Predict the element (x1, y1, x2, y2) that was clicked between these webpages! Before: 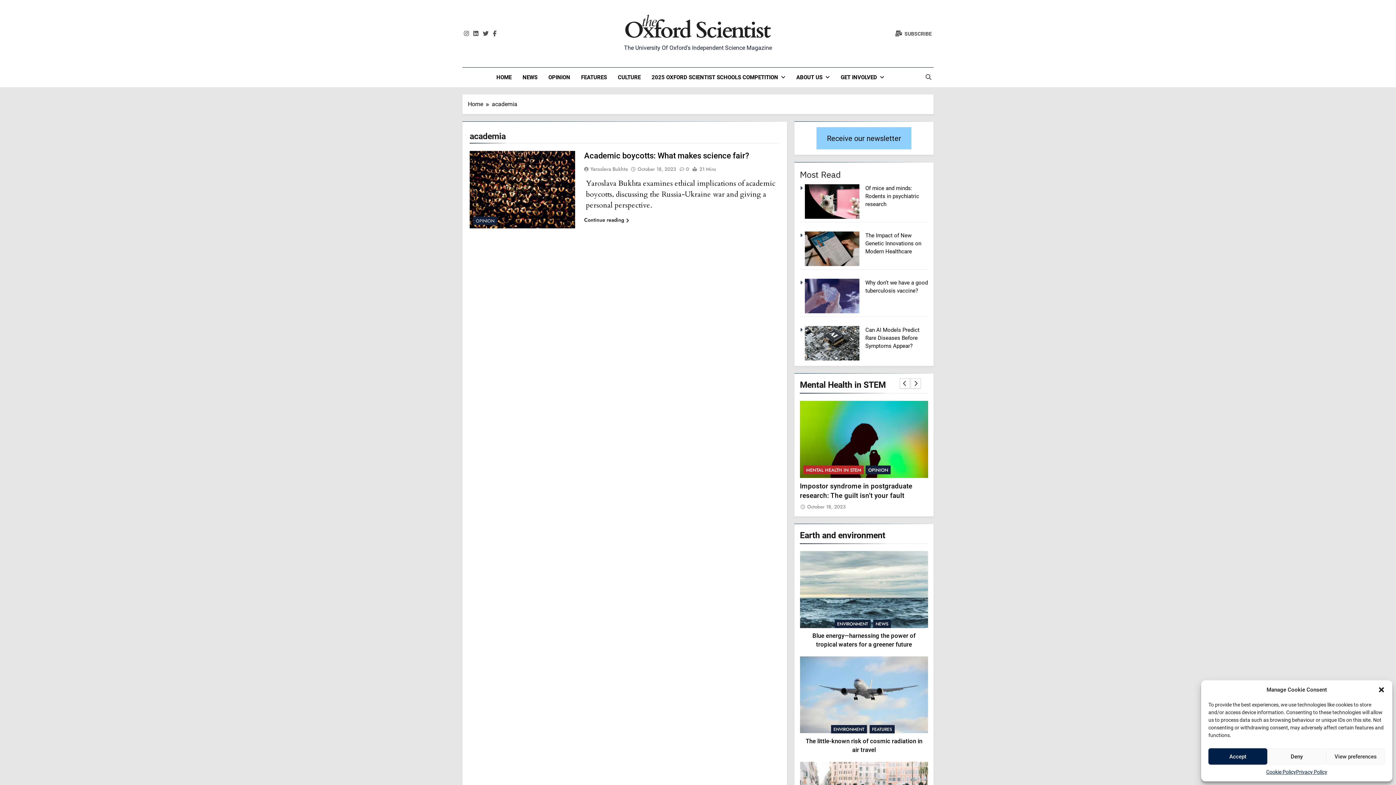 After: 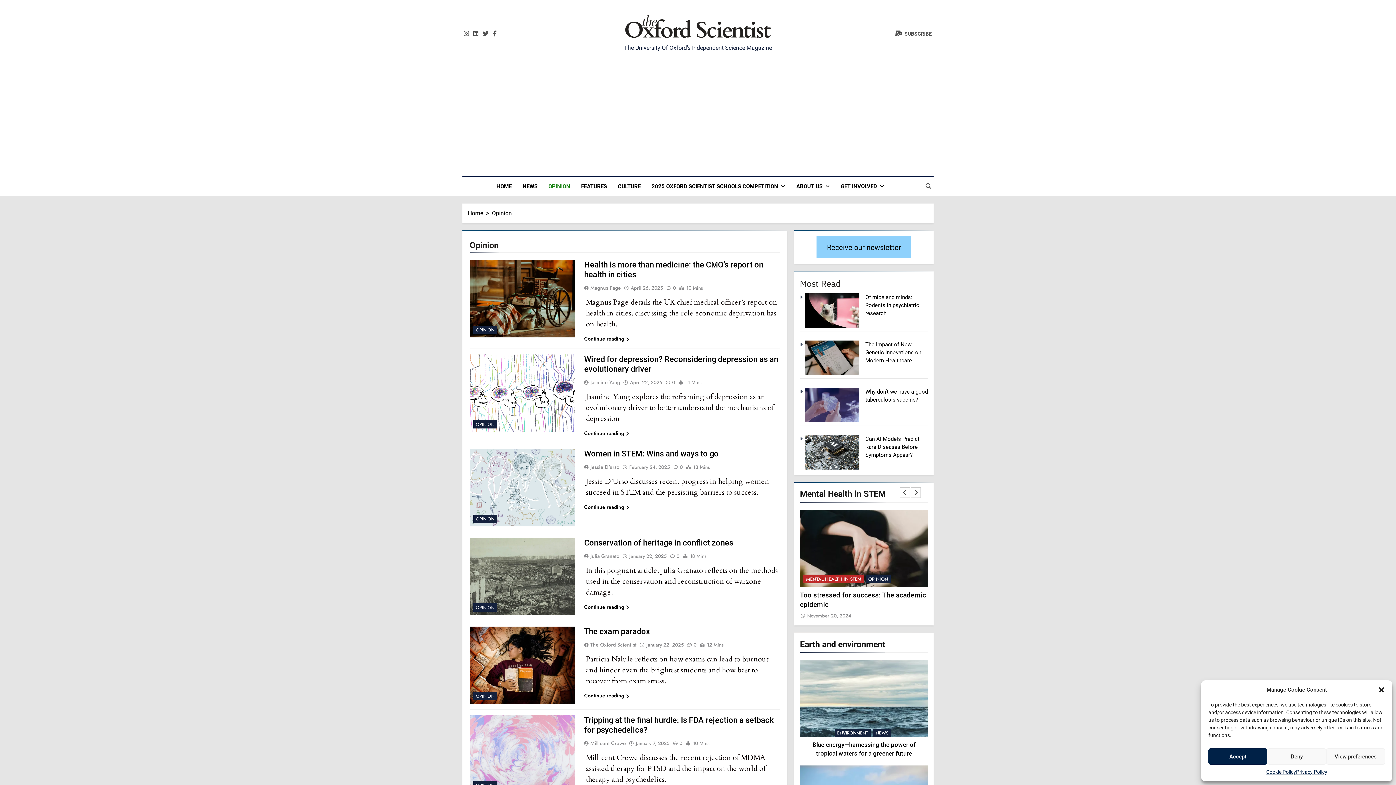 Action: bbox: (865, 465, 891, 474) label: OPINION